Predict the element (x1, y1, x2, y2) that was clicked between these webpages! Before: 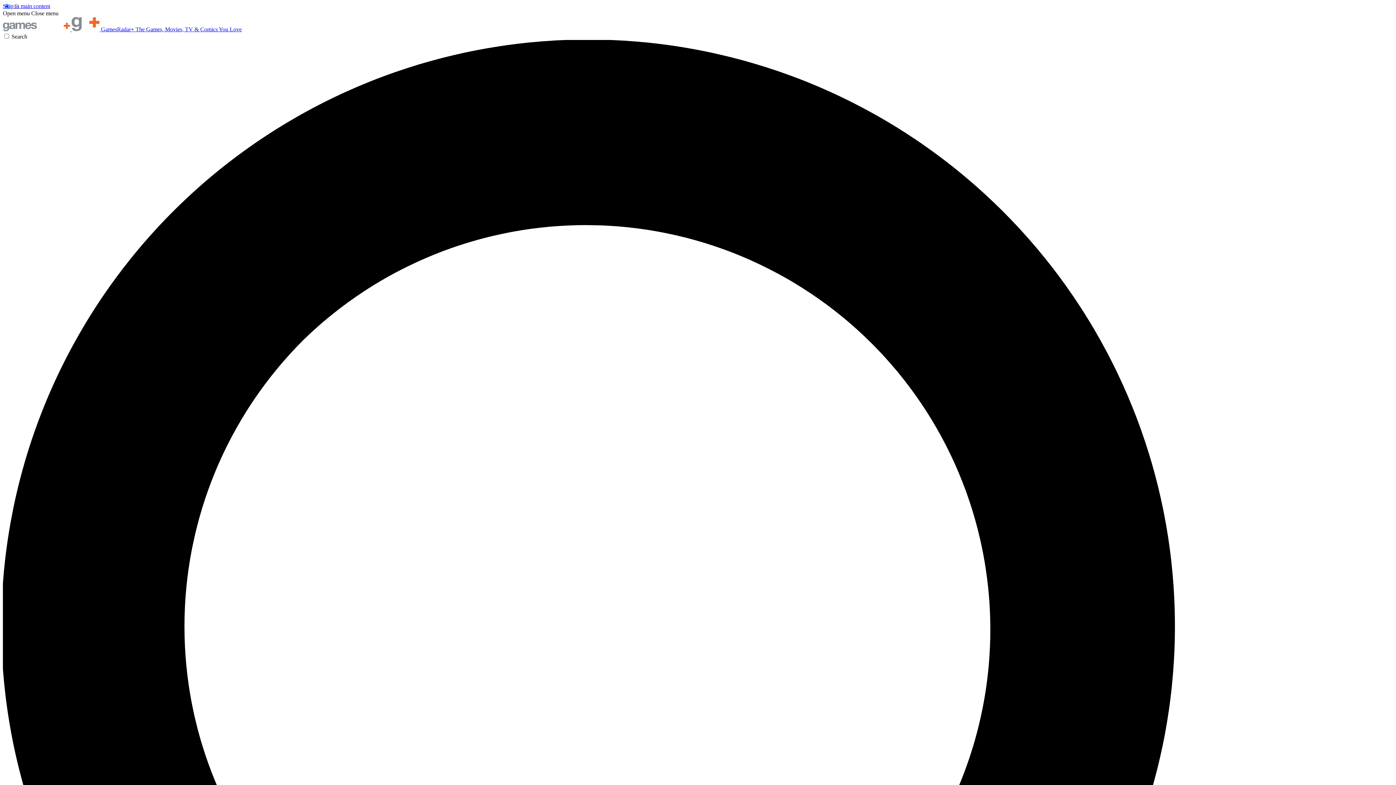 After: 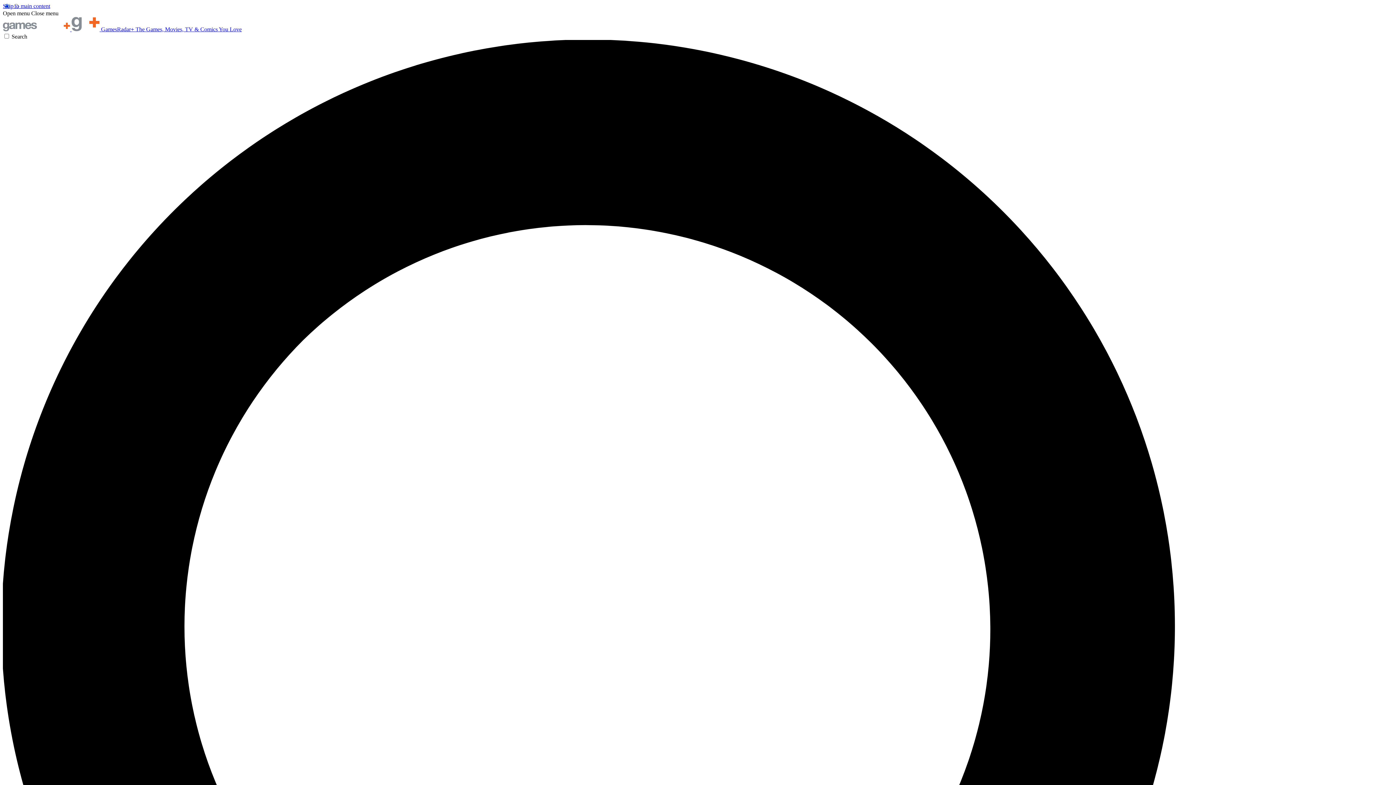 Action: bbox: (31, 10, 58, 16) label: Close menu